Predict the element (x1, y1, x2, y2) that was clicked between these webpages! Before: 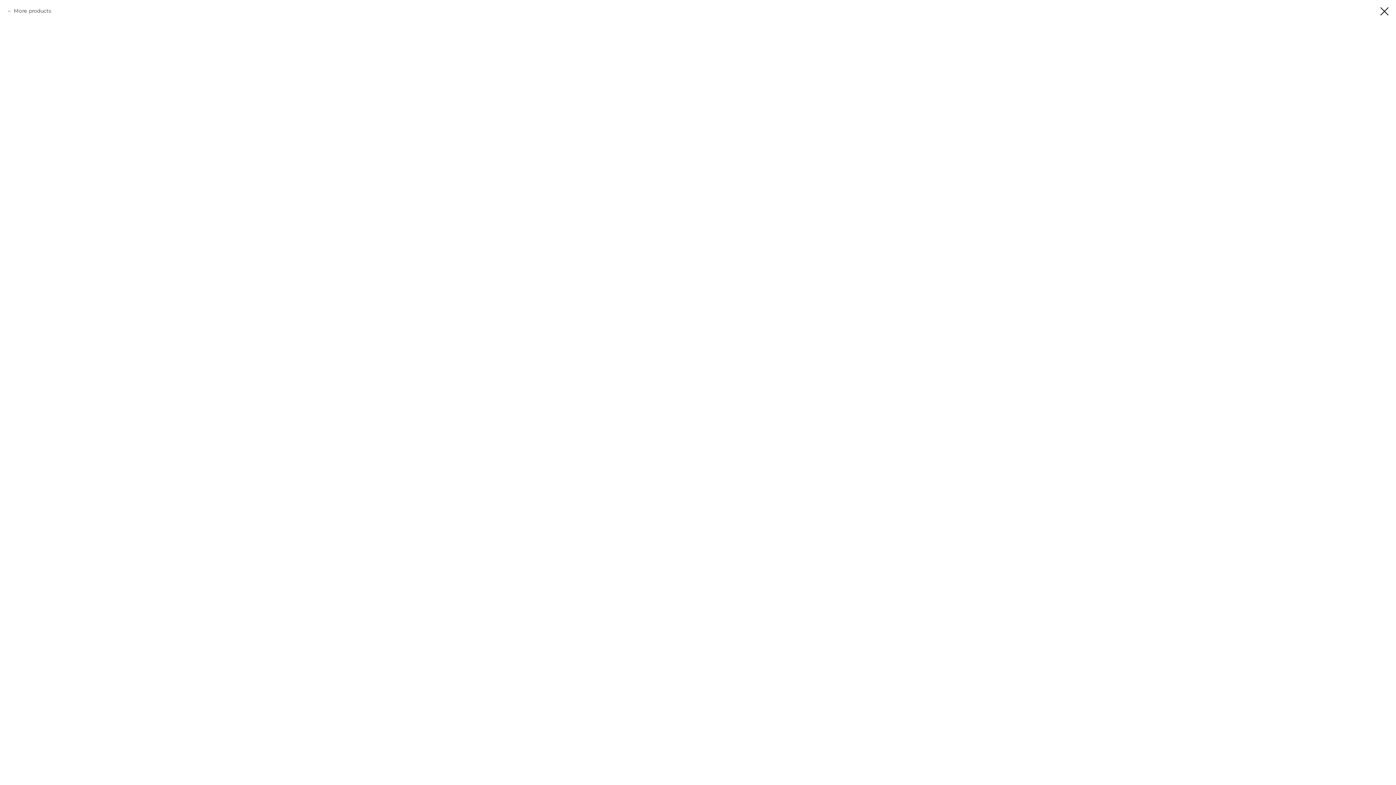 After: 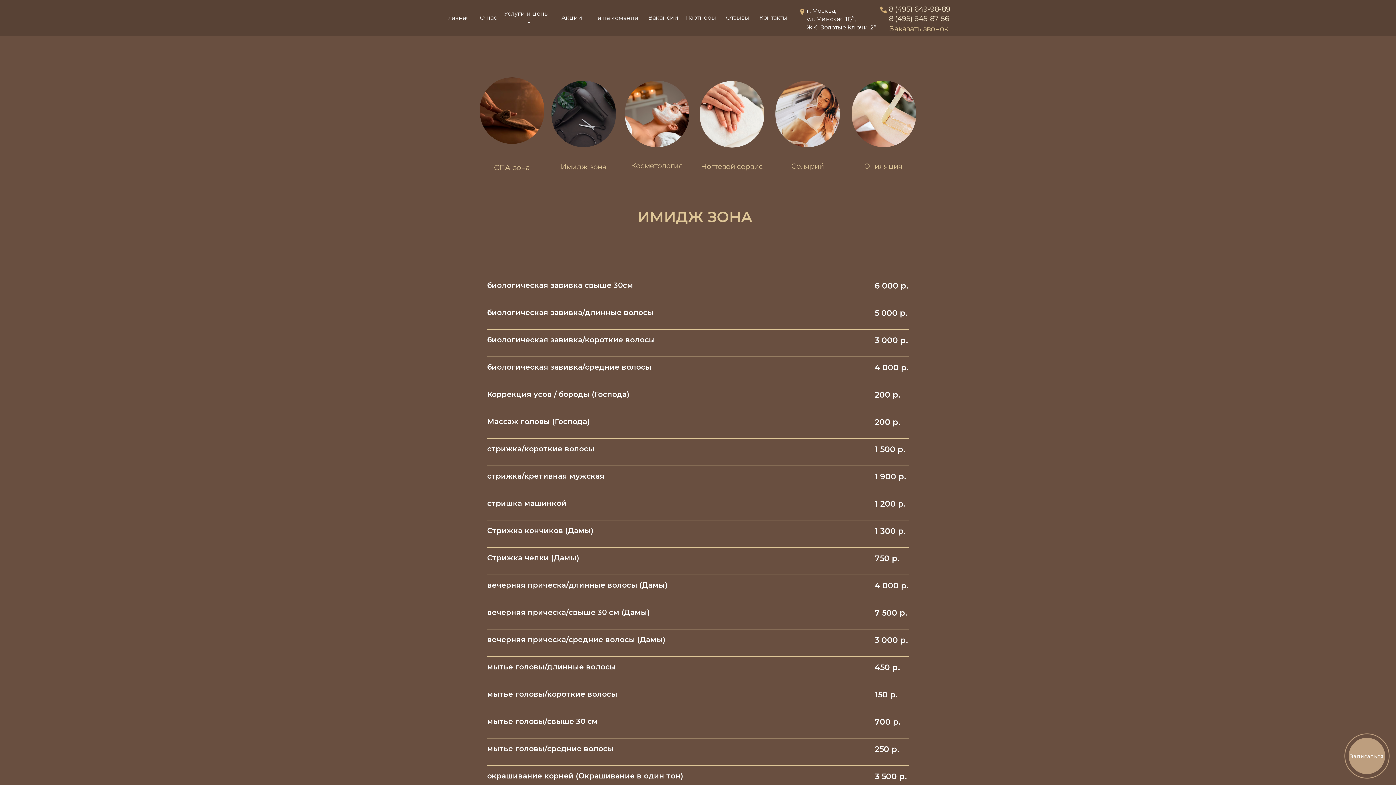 Action: label: More products bbox: (7, 7, 51, 14)